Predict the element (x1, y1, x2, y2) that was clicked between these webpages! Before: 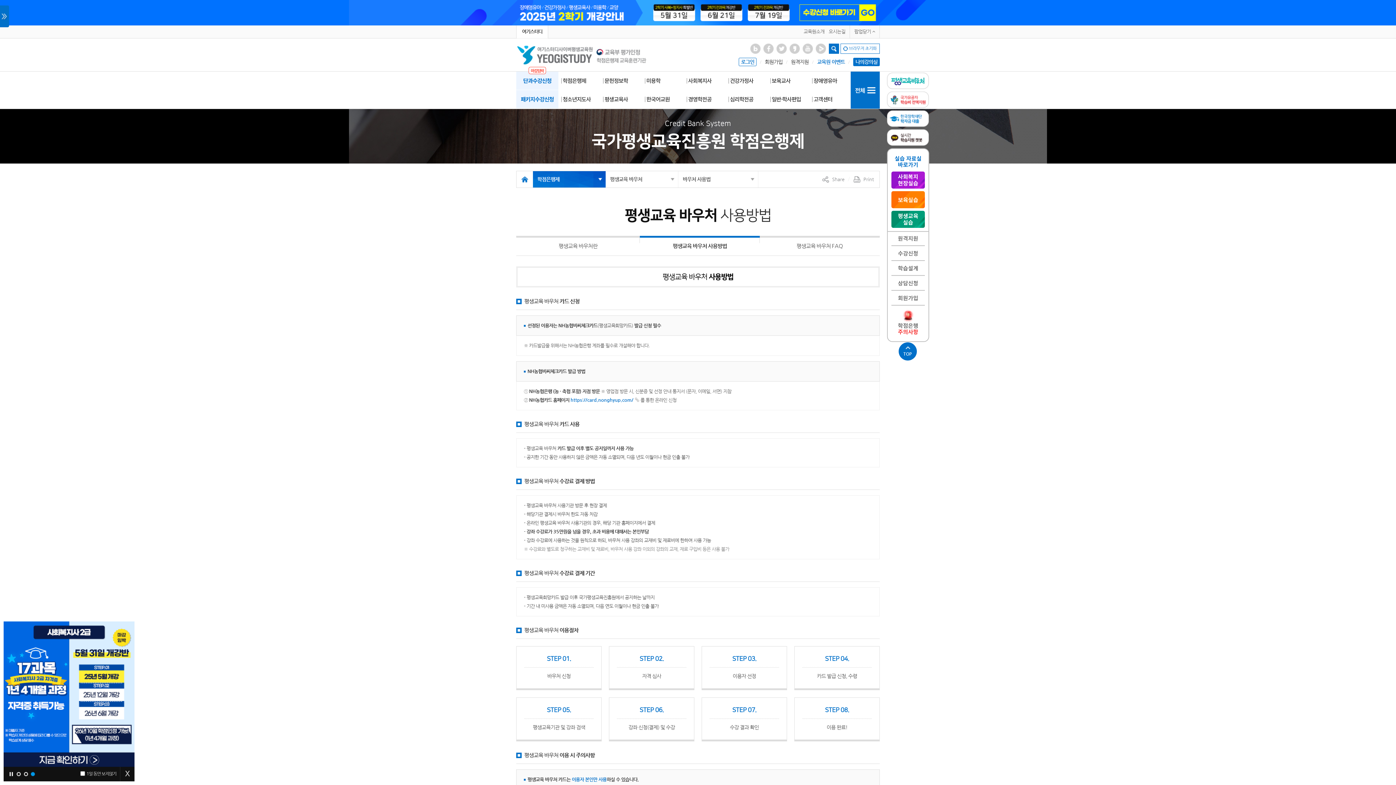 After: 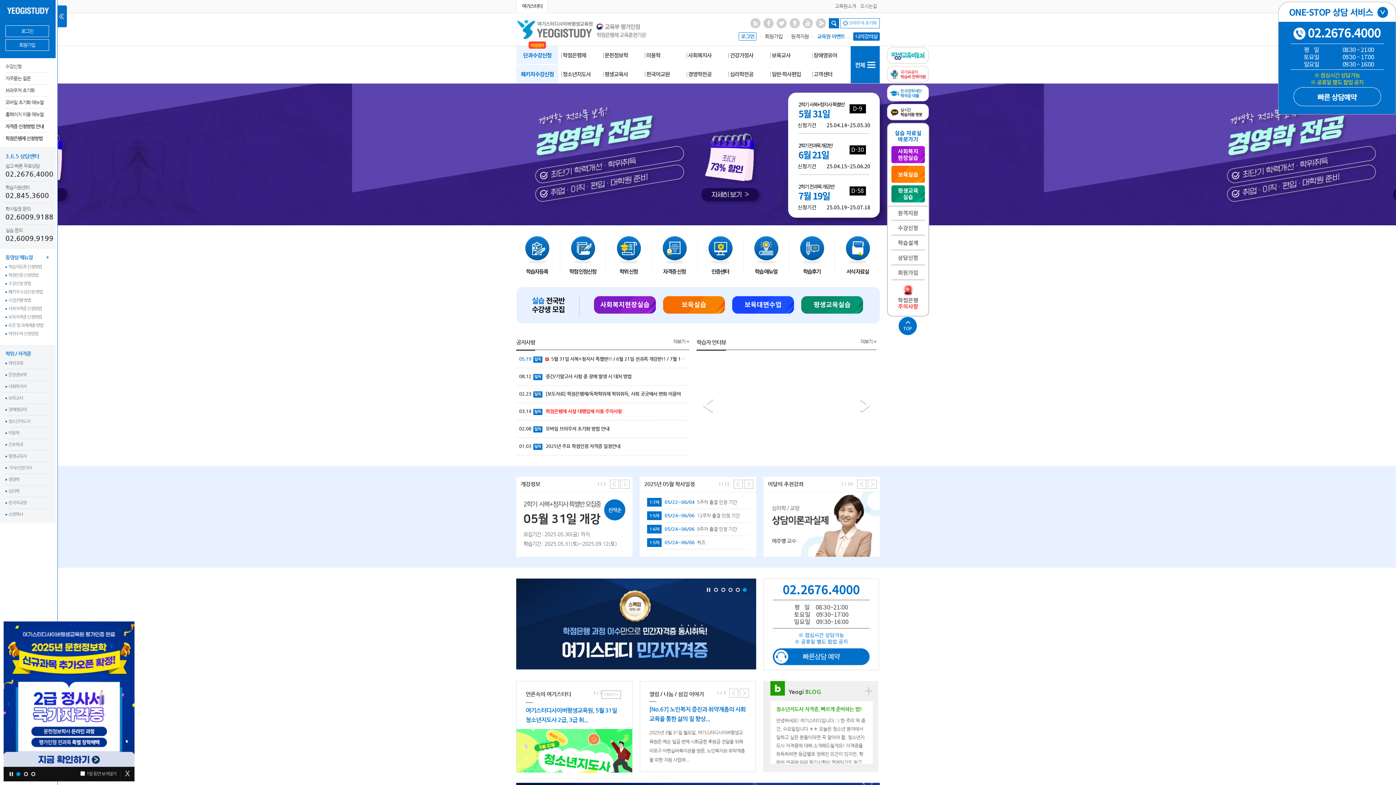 Action: bbox: (516, 47, 647, 60)